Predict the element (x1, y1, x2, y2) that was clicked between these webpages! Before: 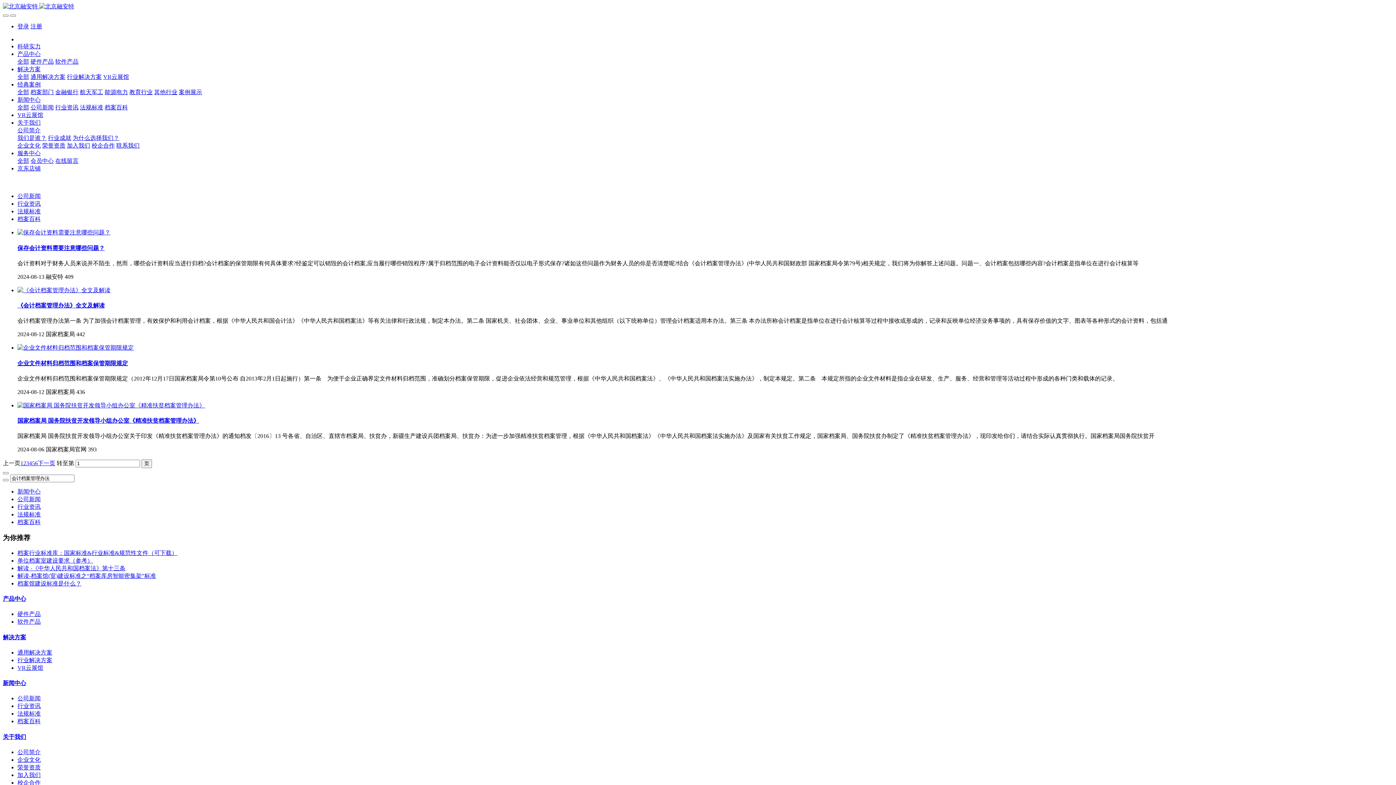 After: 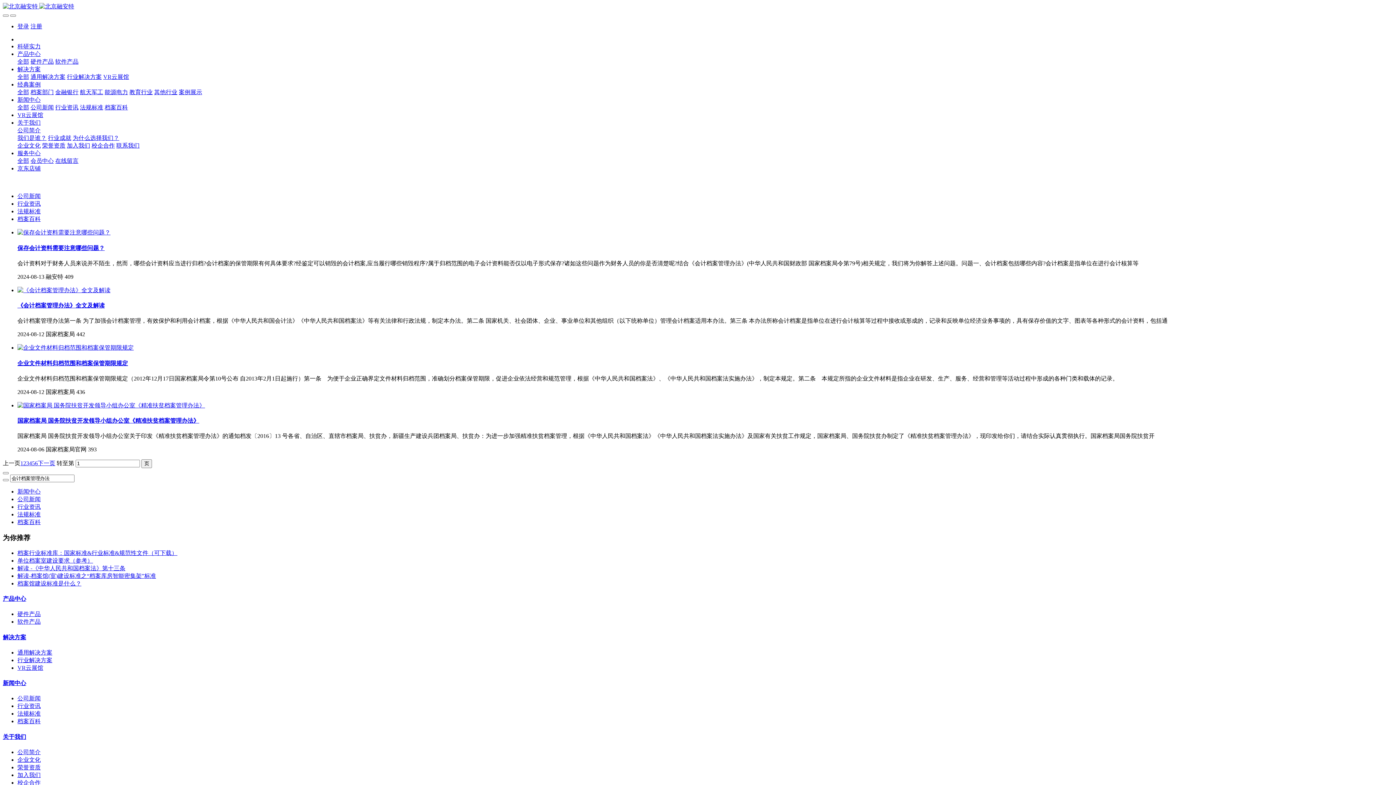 Action: bbox: (17, 649, 52, 655) label: 通用解决方案